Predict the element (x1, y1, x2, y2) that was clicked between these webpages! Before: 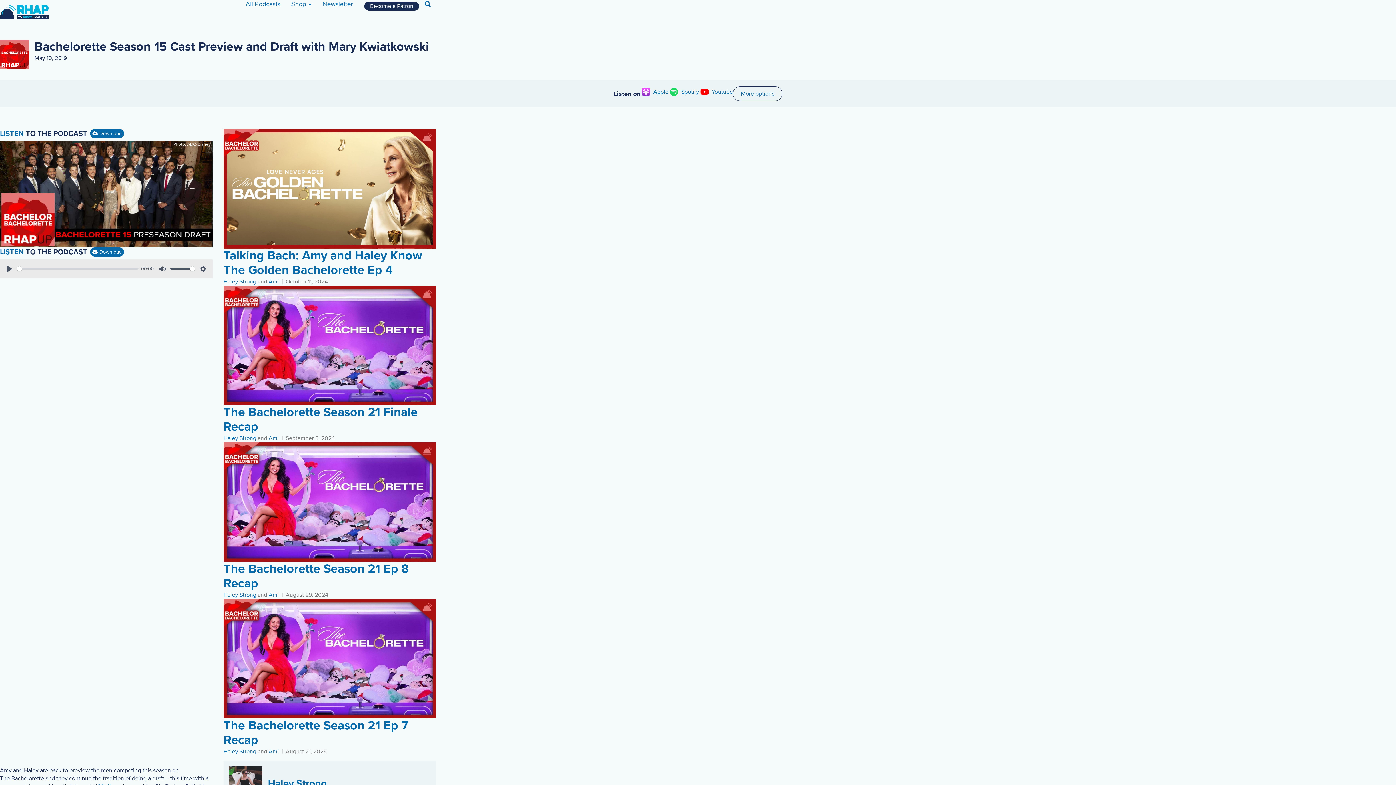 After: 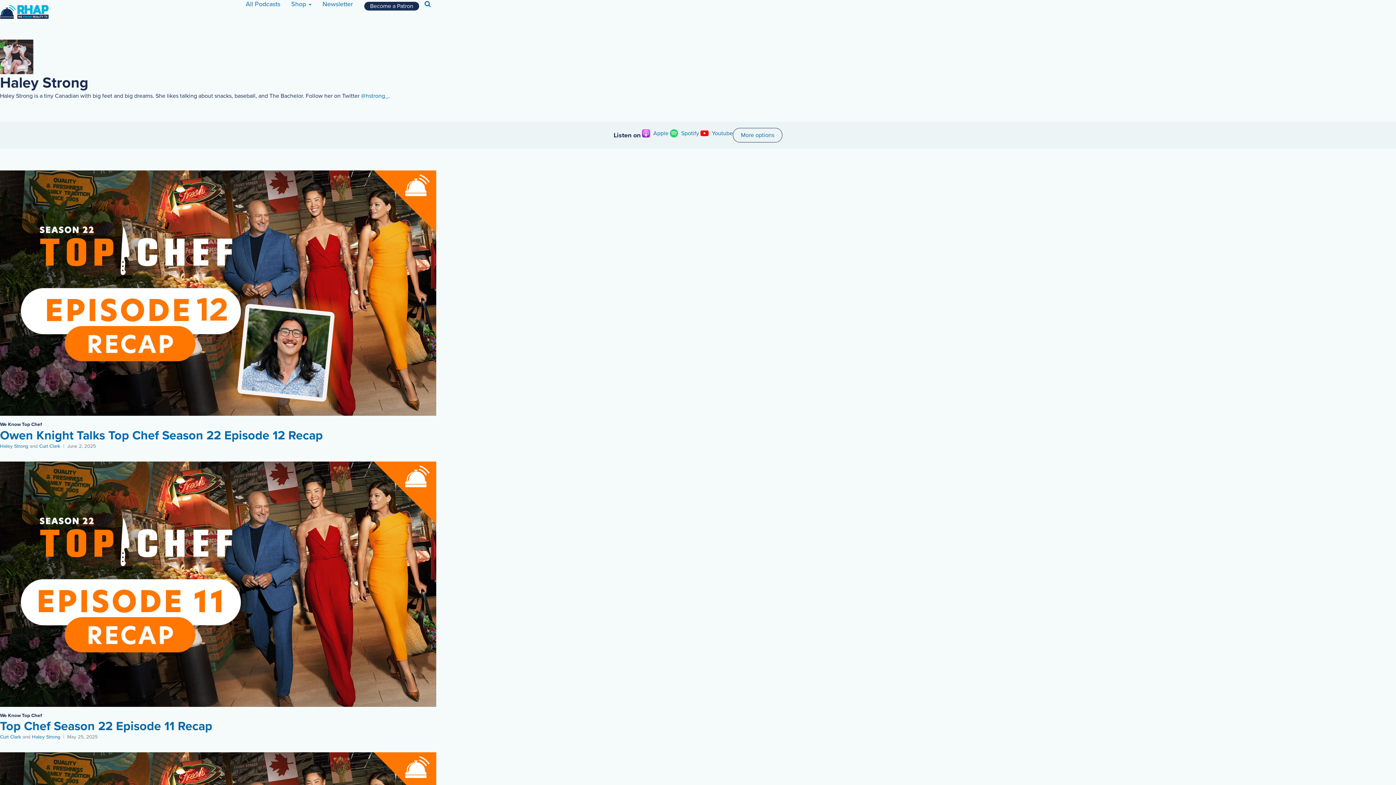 Action: label: Haley Strong bbox: (268, 777, 326, 790)